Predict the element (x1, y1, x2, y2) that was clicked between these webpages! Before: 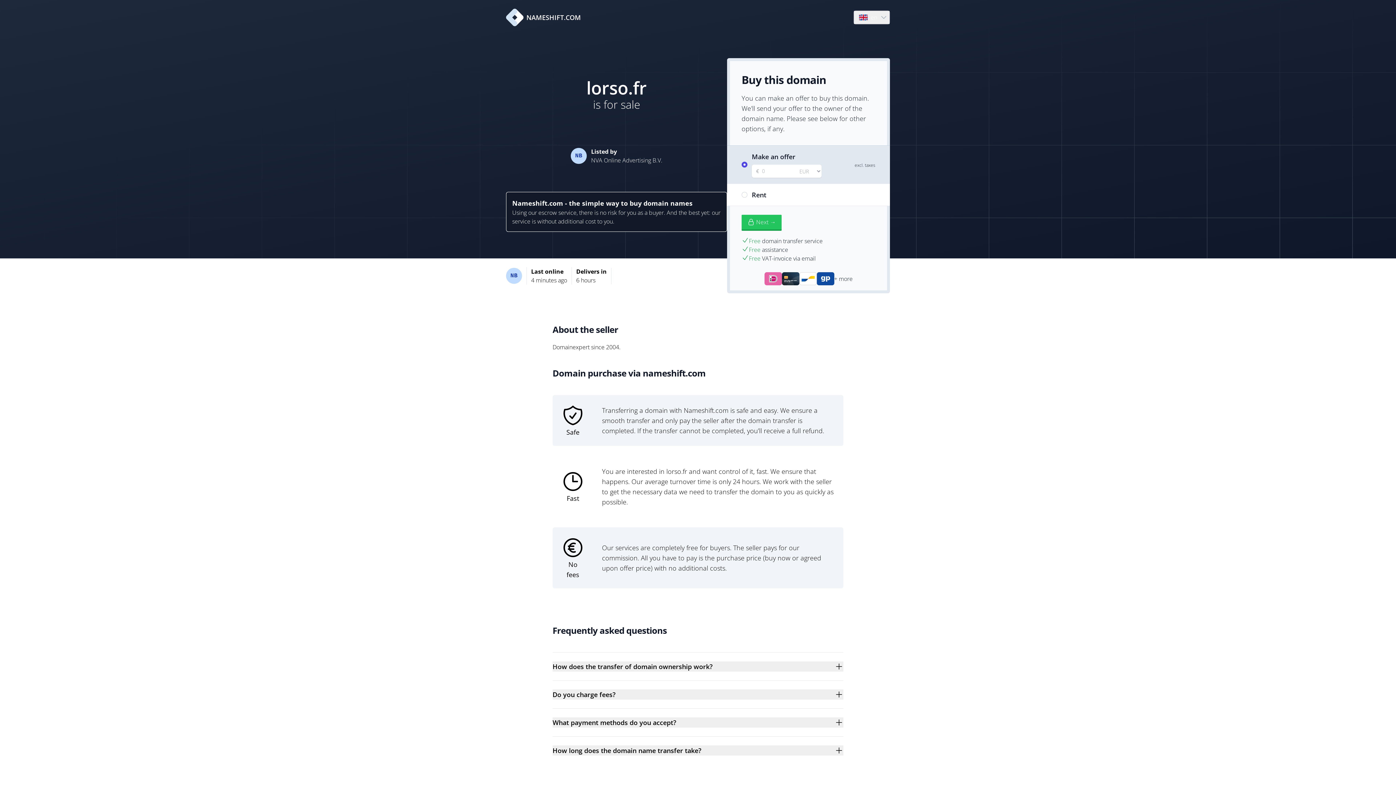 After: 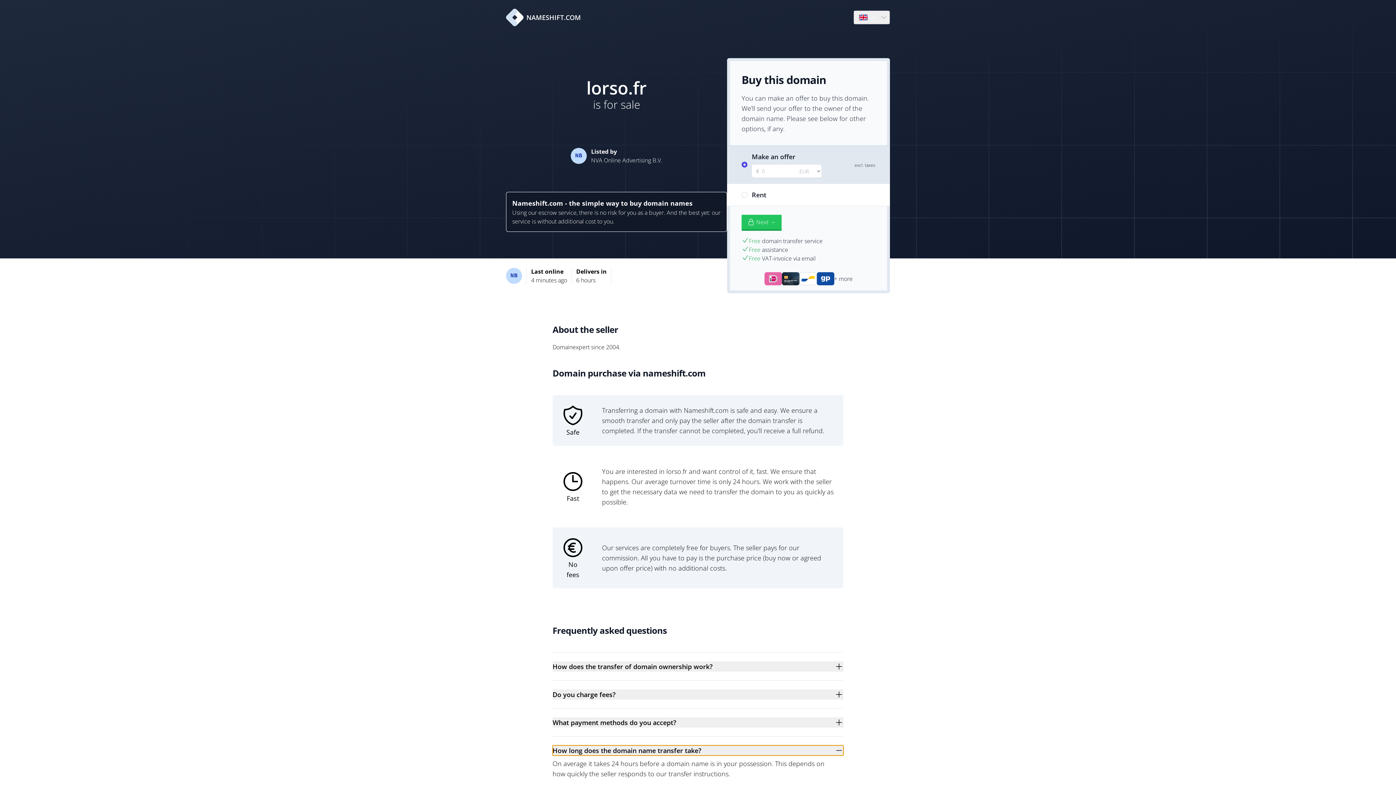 Action: label: How long does the domain name transfer take? bbox: (552, 745, 843, 756)